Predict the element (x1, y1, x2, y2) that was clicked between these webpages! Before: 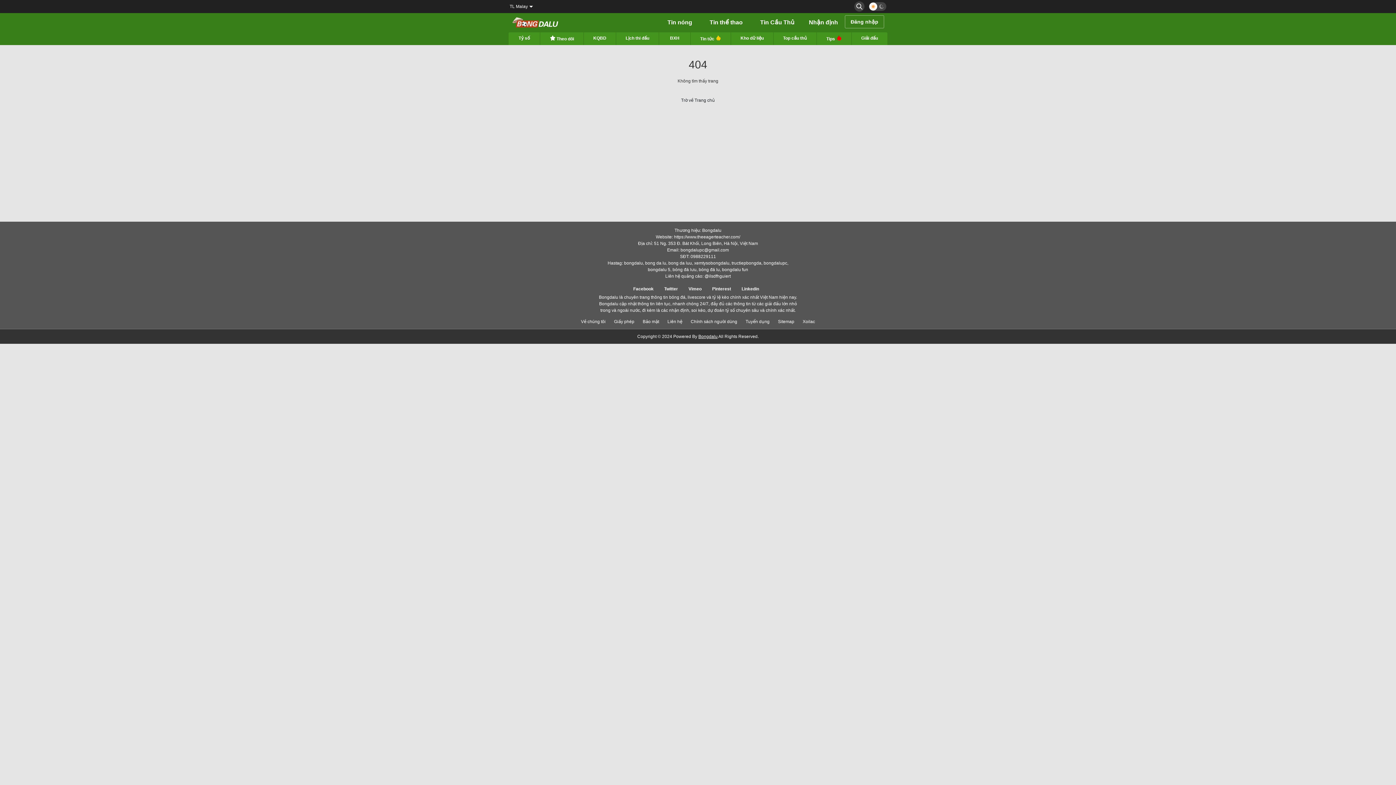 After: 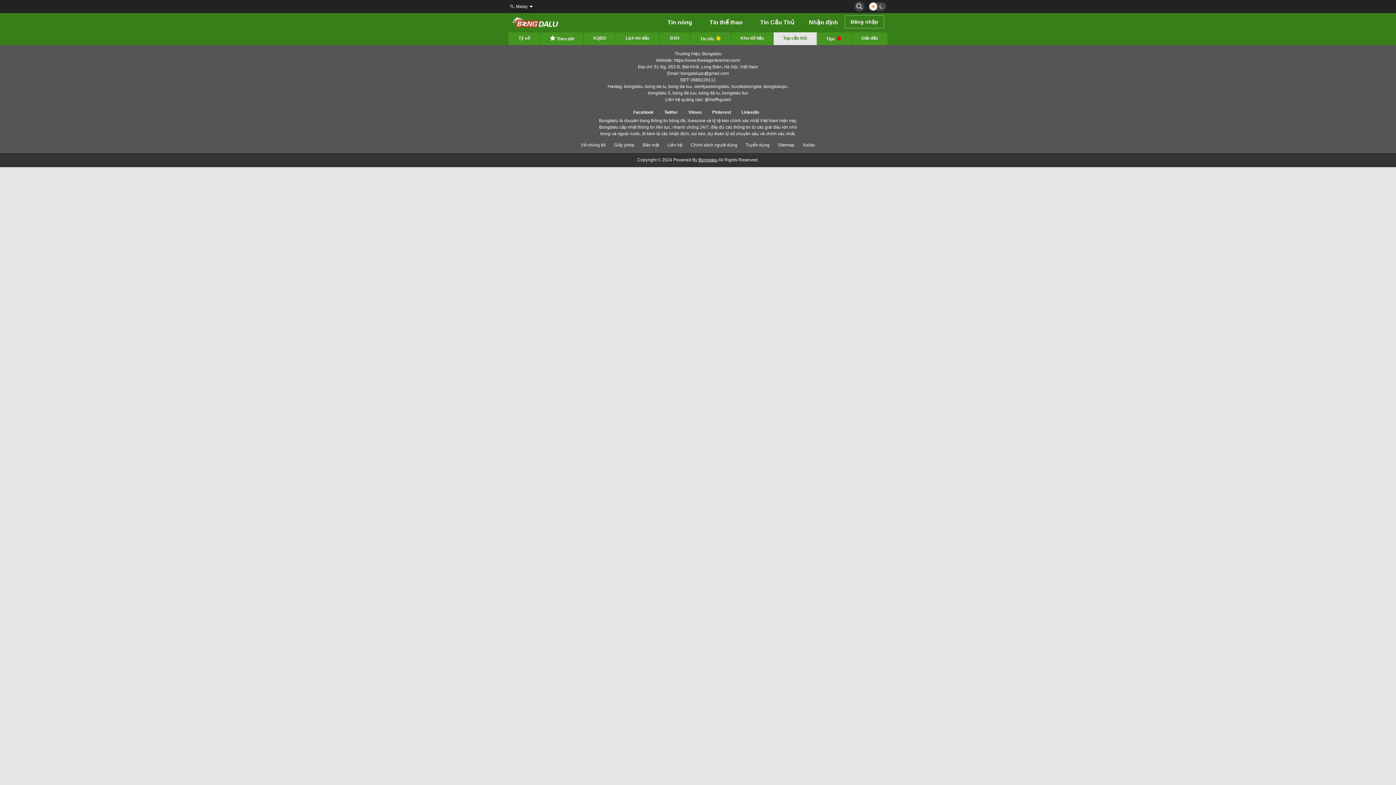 Action: label: Top cầu thủ bbox: (773, 32, 817, 44)